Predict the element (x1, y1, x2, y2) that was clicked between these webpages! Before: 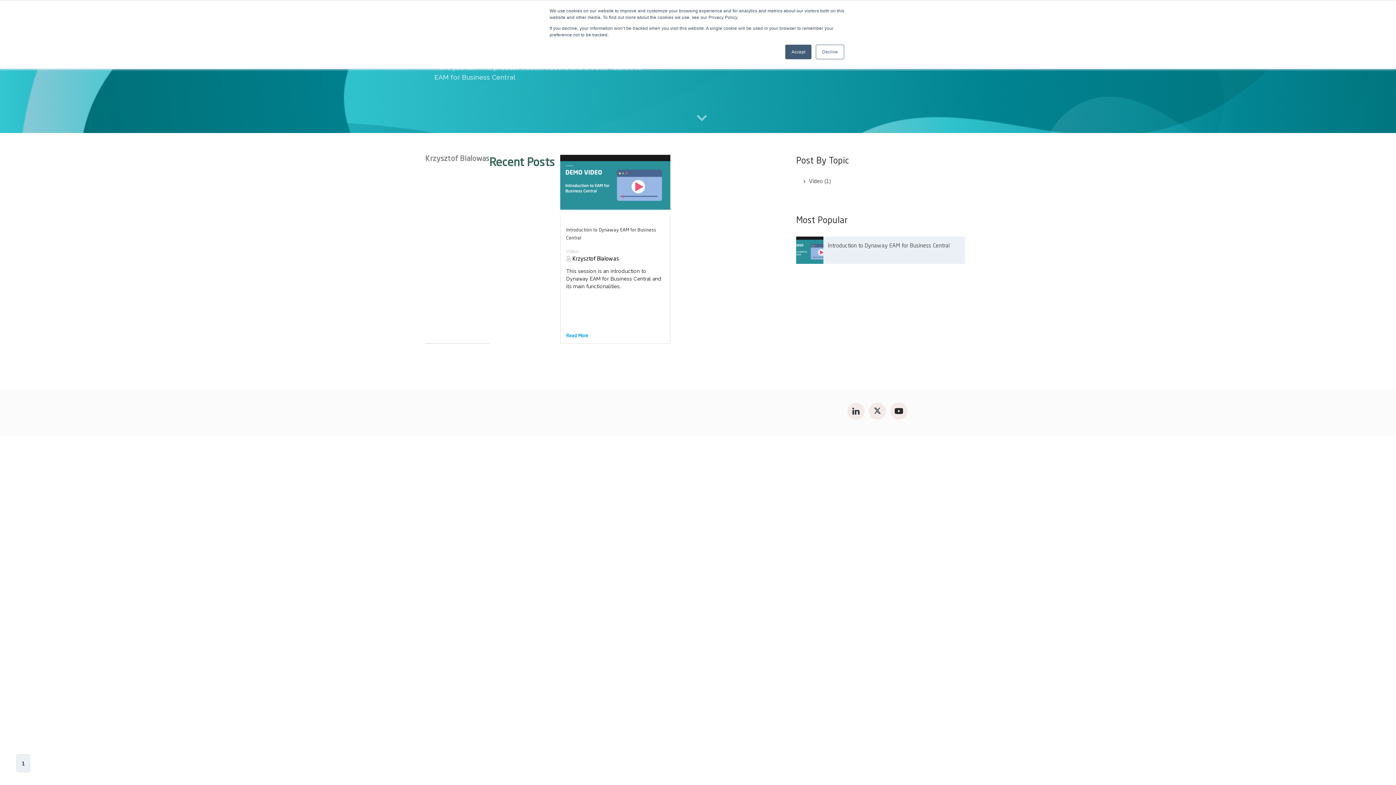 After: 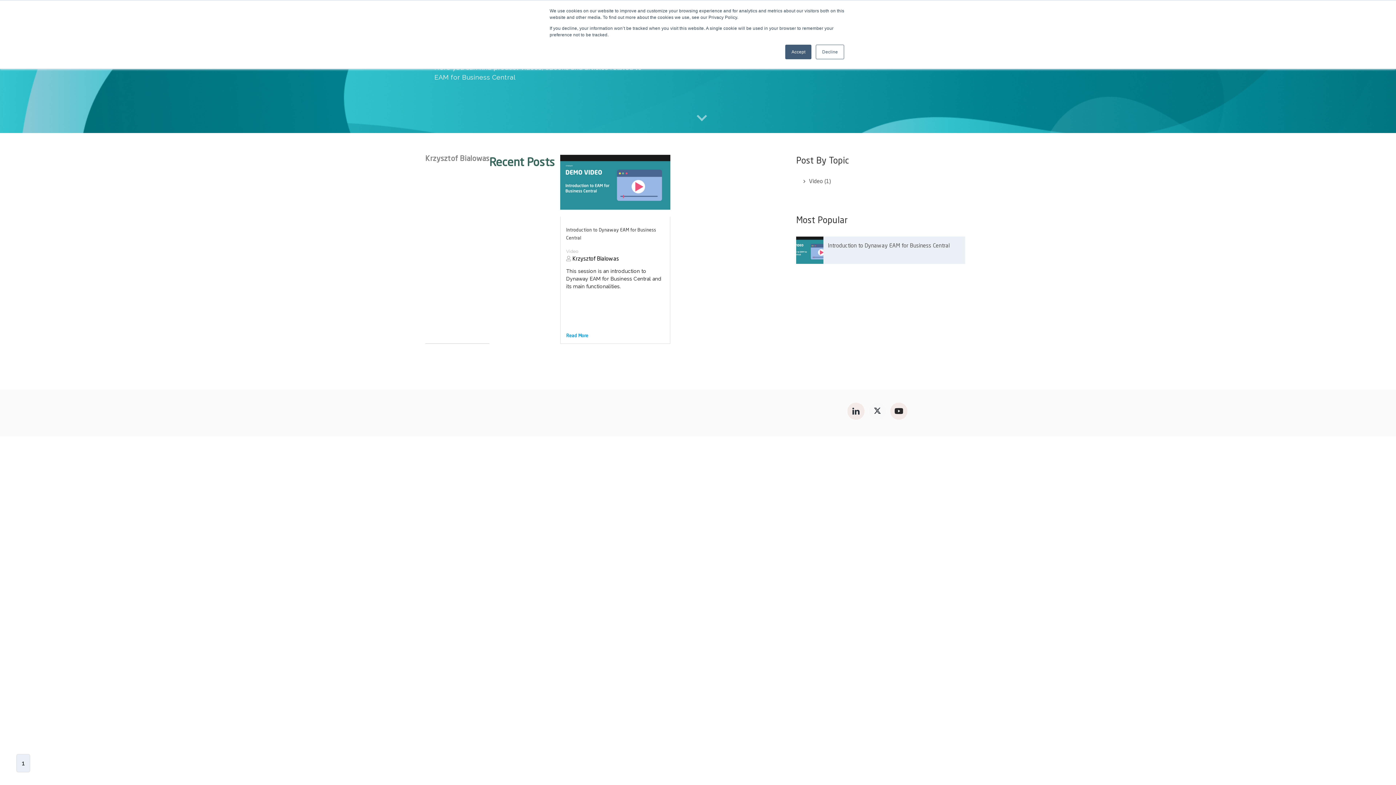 Action: bbox: (869, 402, 886, 419)